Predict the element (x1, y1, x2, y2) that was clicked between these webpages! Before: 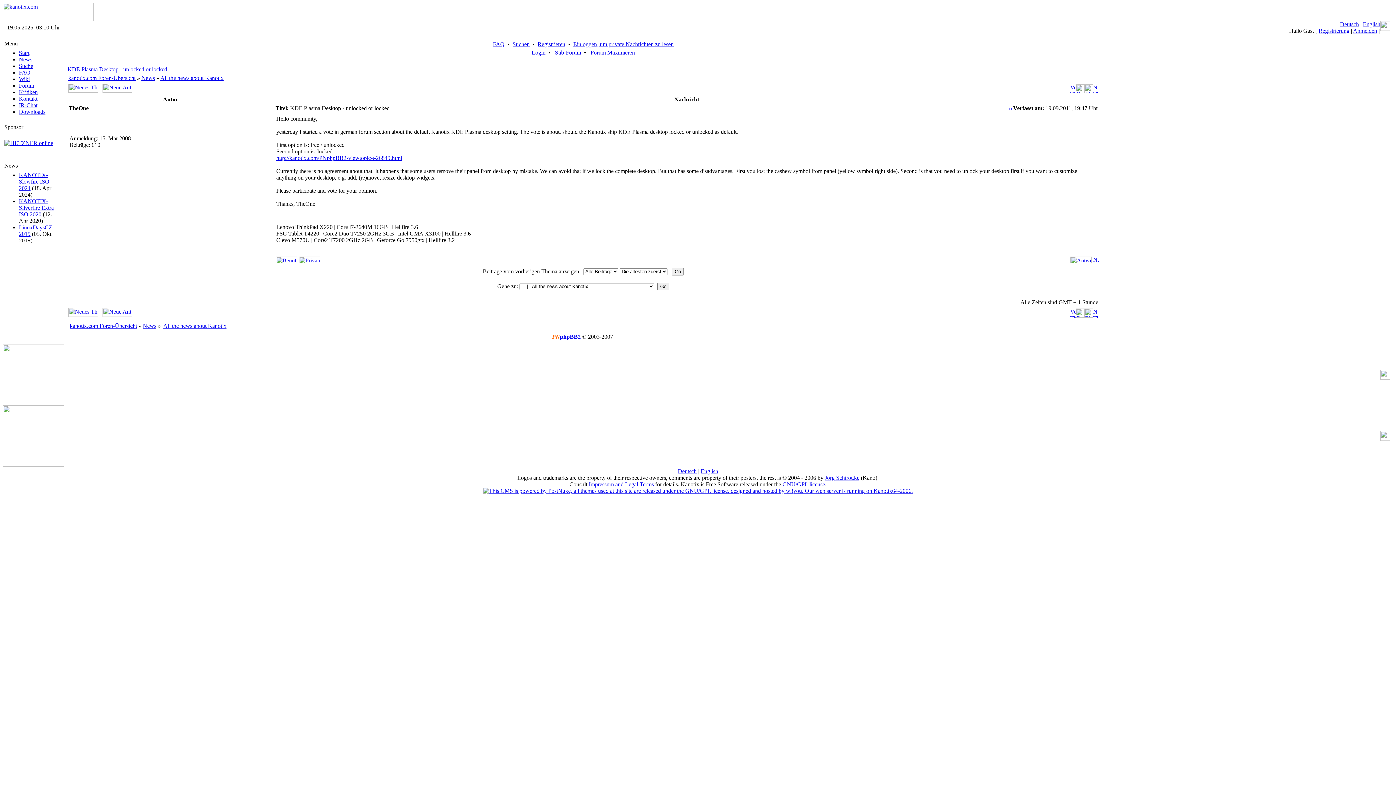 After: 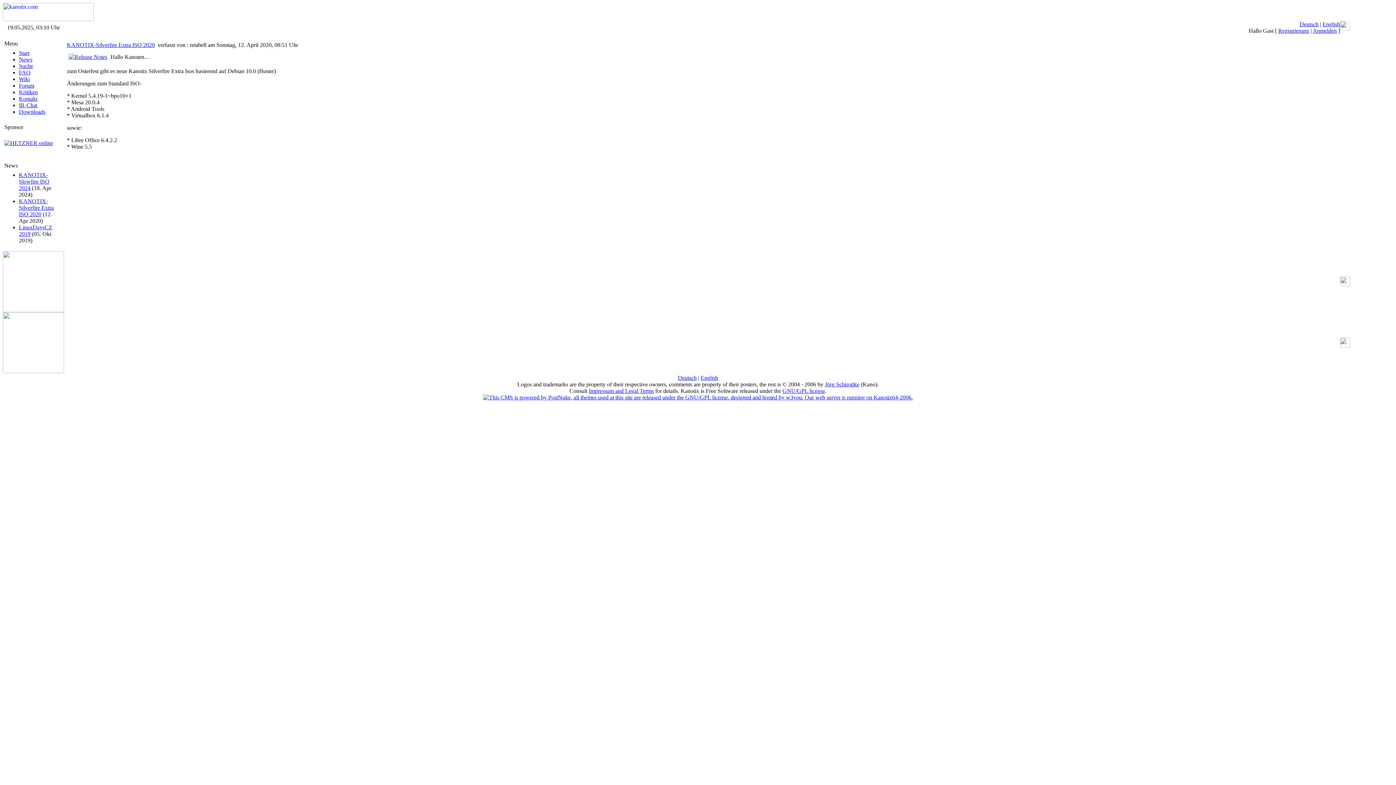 Action: bbox: (18, 198, 53, 217) label: KANOTIX-Silverfire Extra ISO 2020